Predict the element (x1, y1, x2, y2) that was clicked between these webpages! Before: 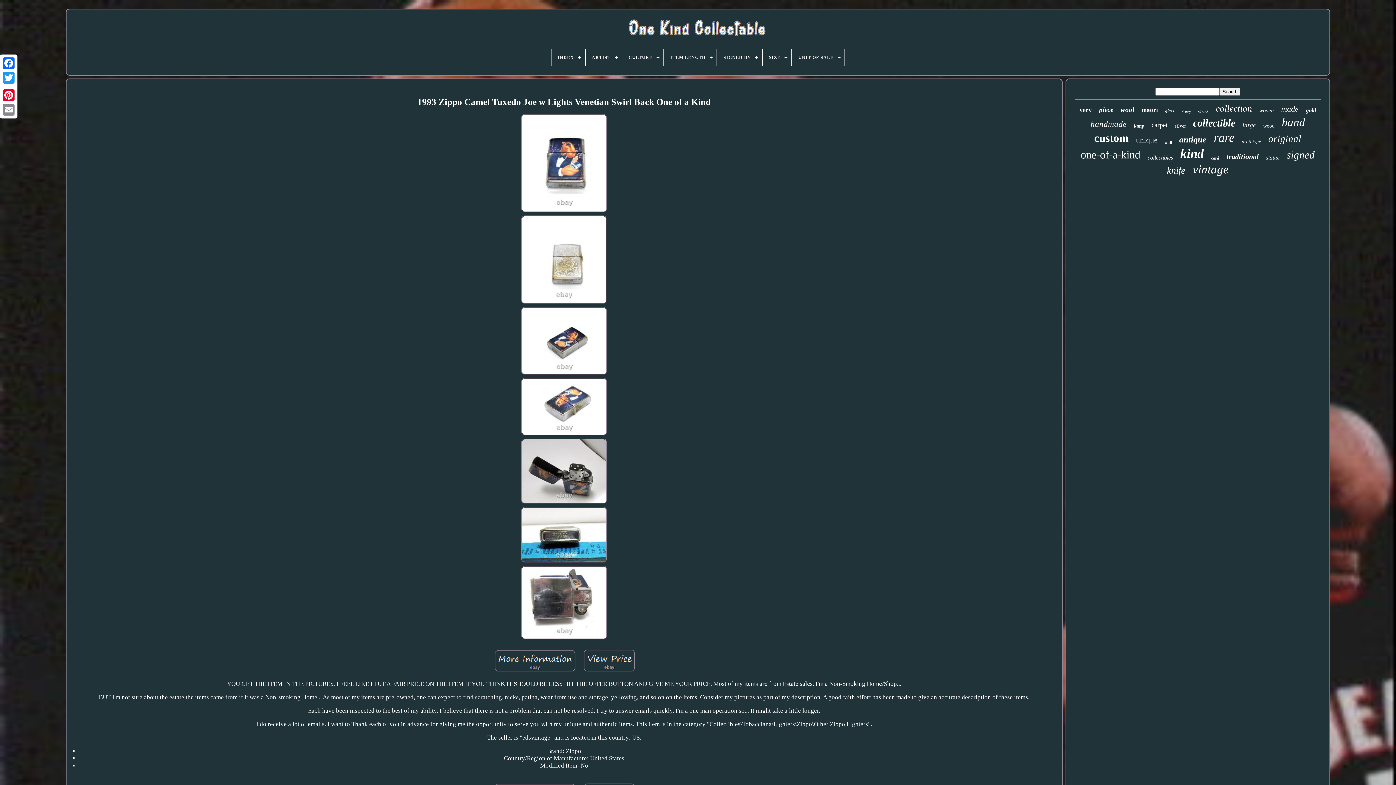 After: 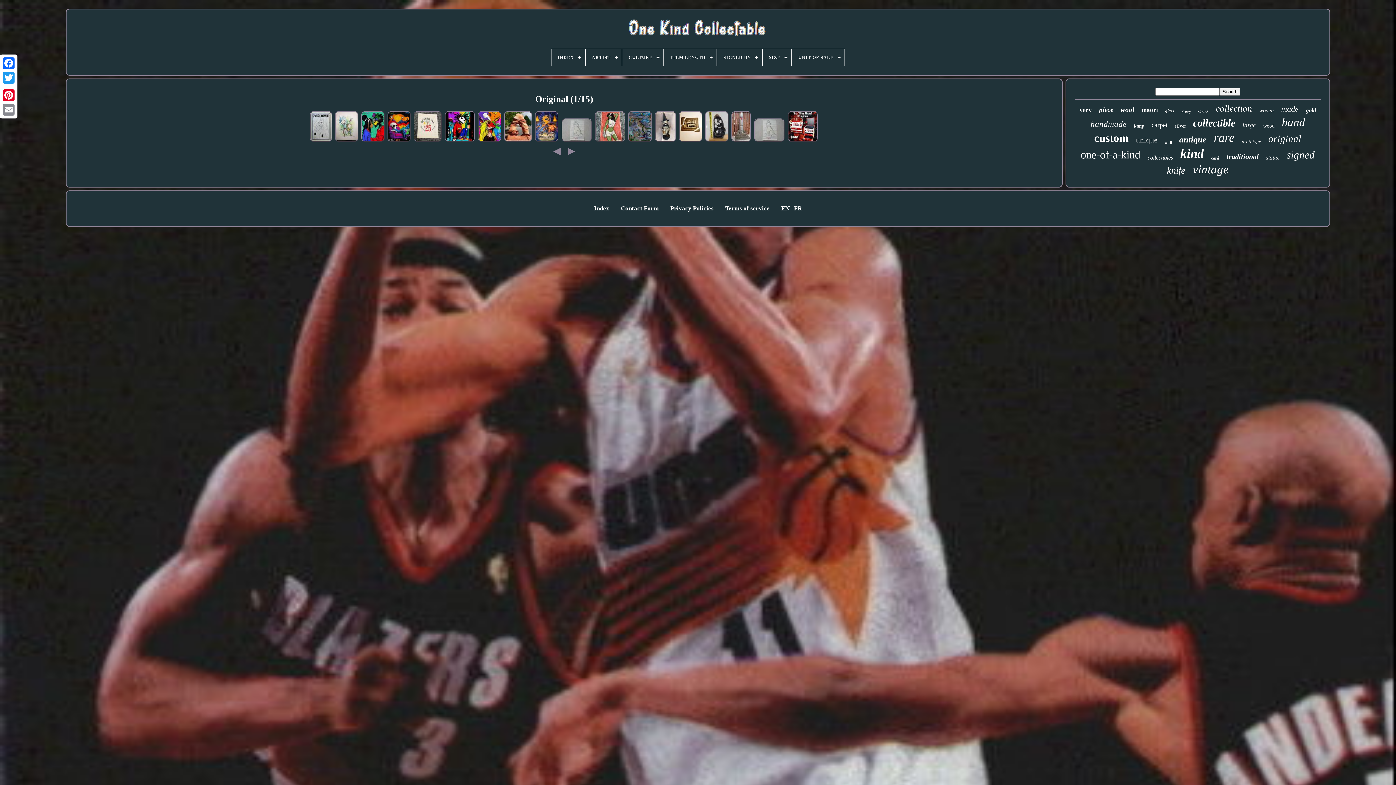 Action: label: original bbox: (1268, 133, 1301, 144)